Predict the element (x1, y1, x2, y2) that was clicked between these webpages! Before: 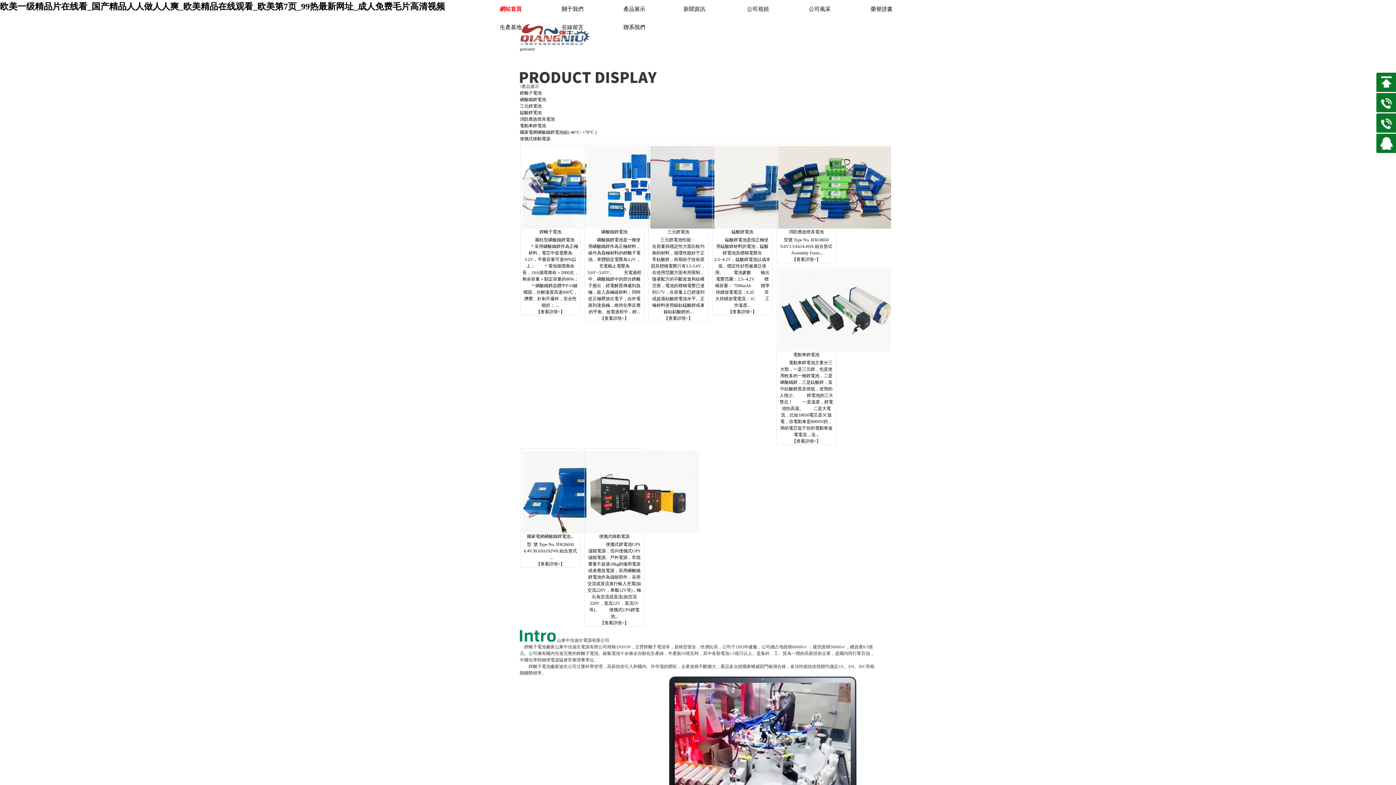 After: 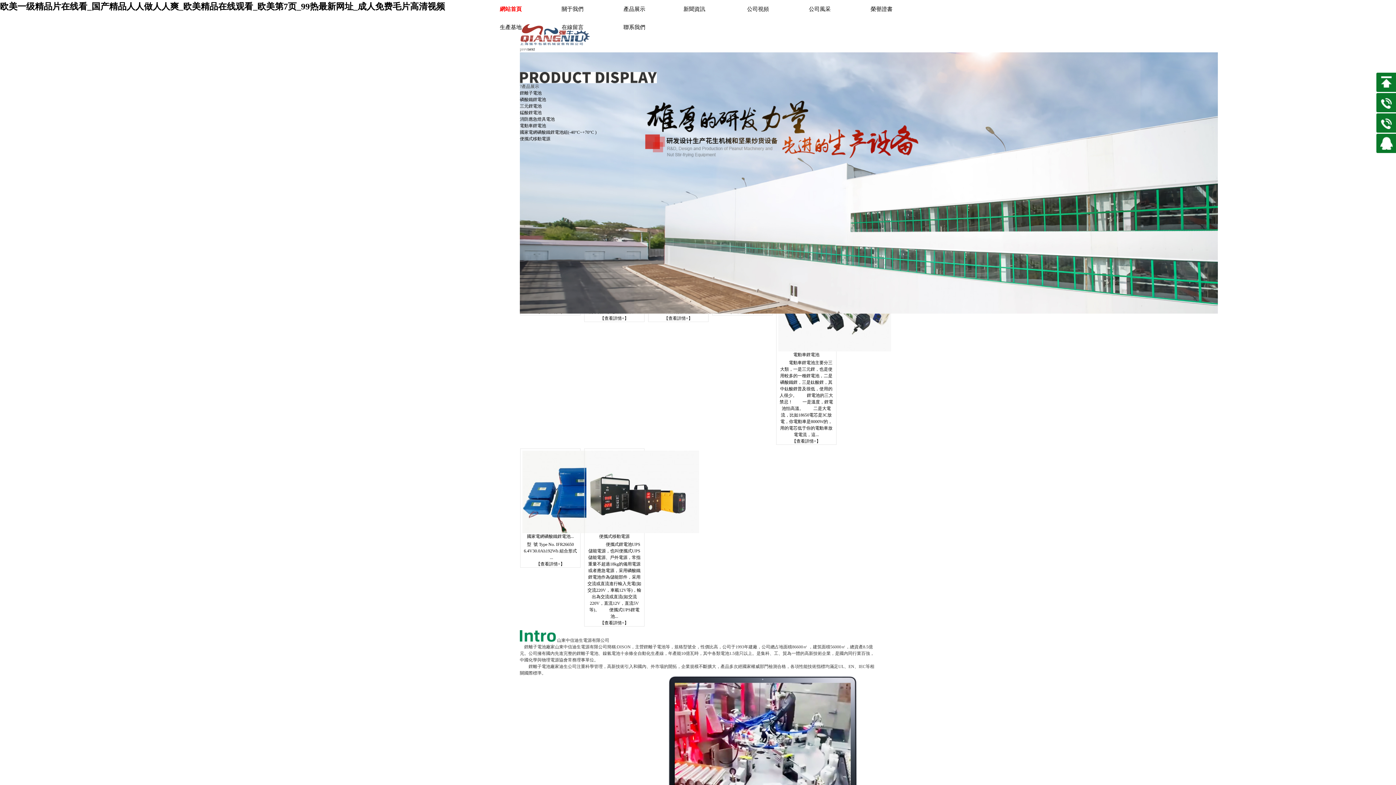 Action: bbox: (520, 46, 527, 51) label: prev